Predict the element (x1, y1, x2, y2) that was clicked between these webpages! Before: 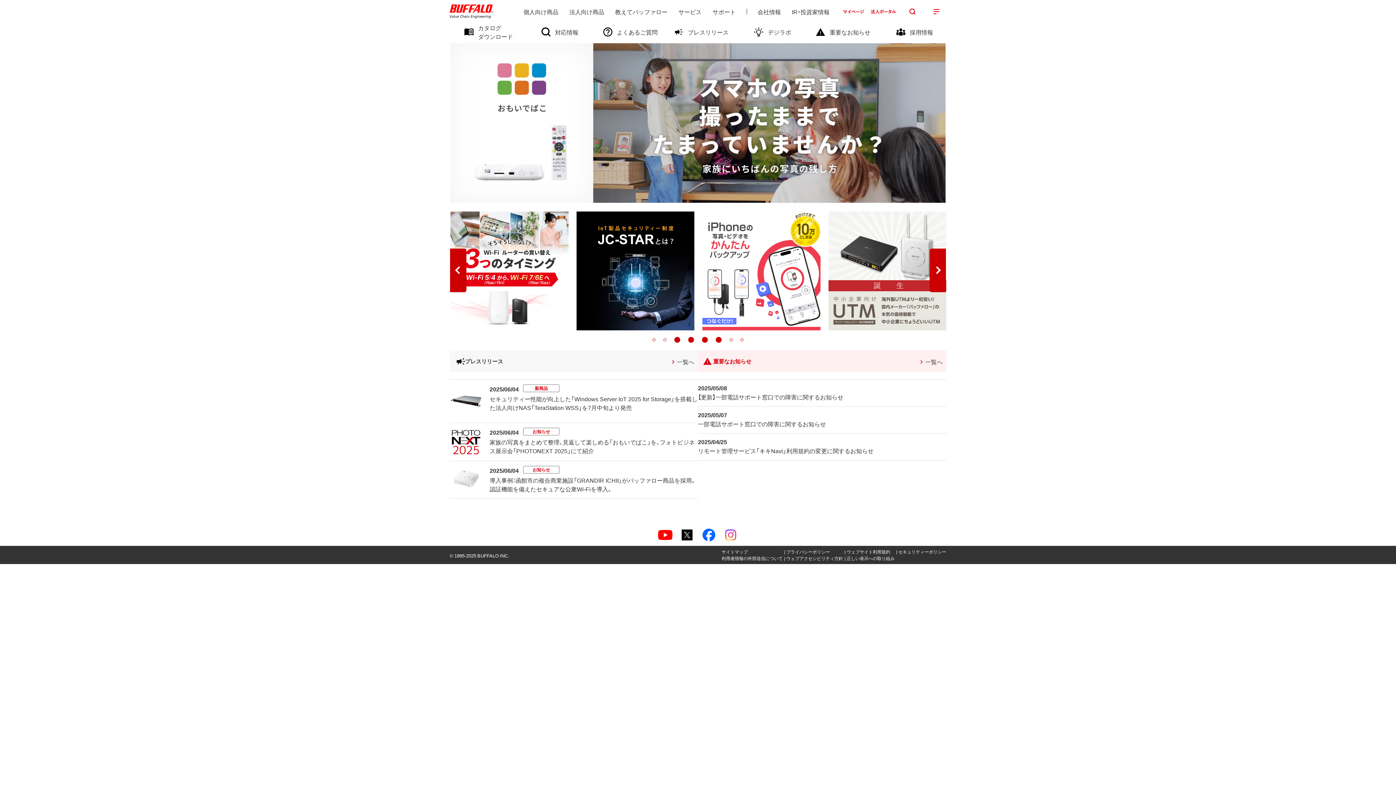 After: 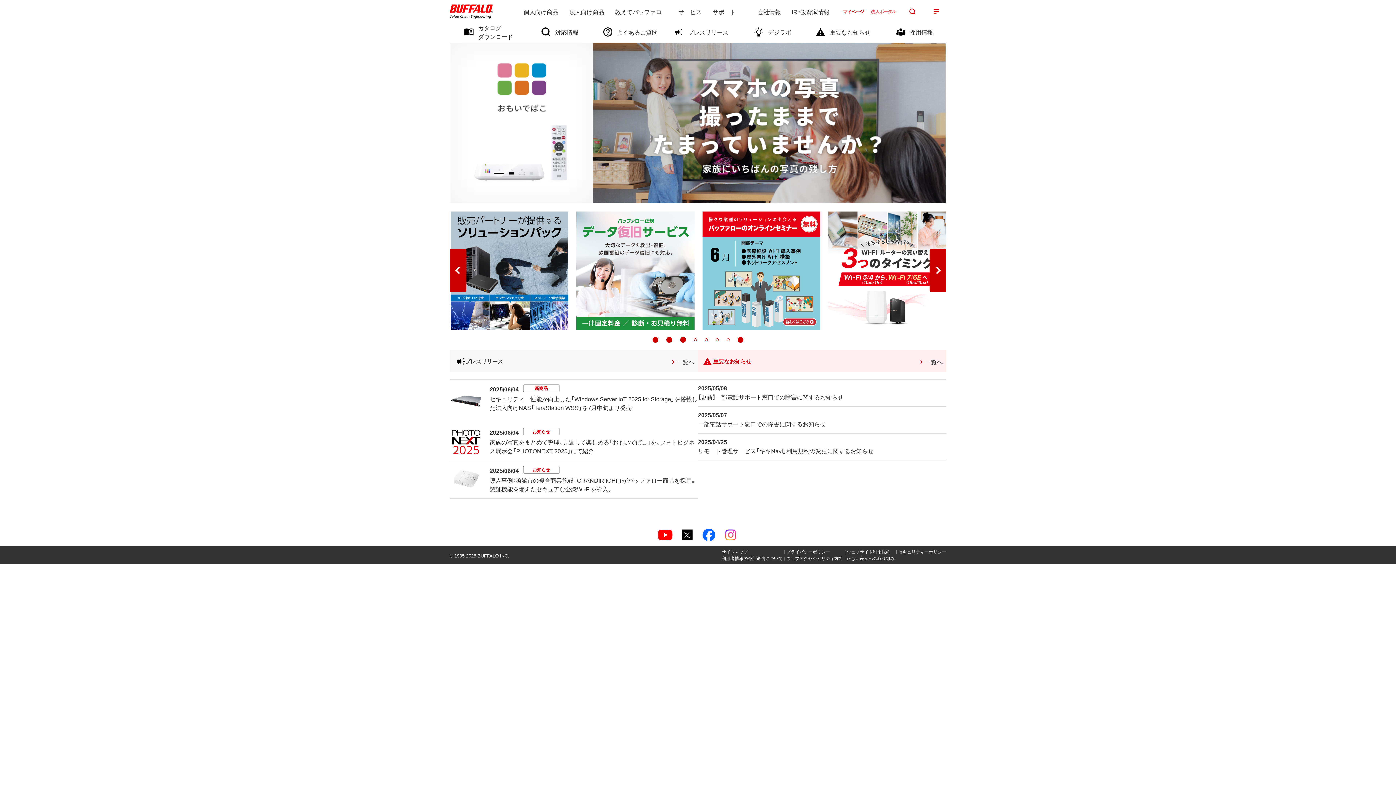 Action: bbox: (868, 9, 898, 13)